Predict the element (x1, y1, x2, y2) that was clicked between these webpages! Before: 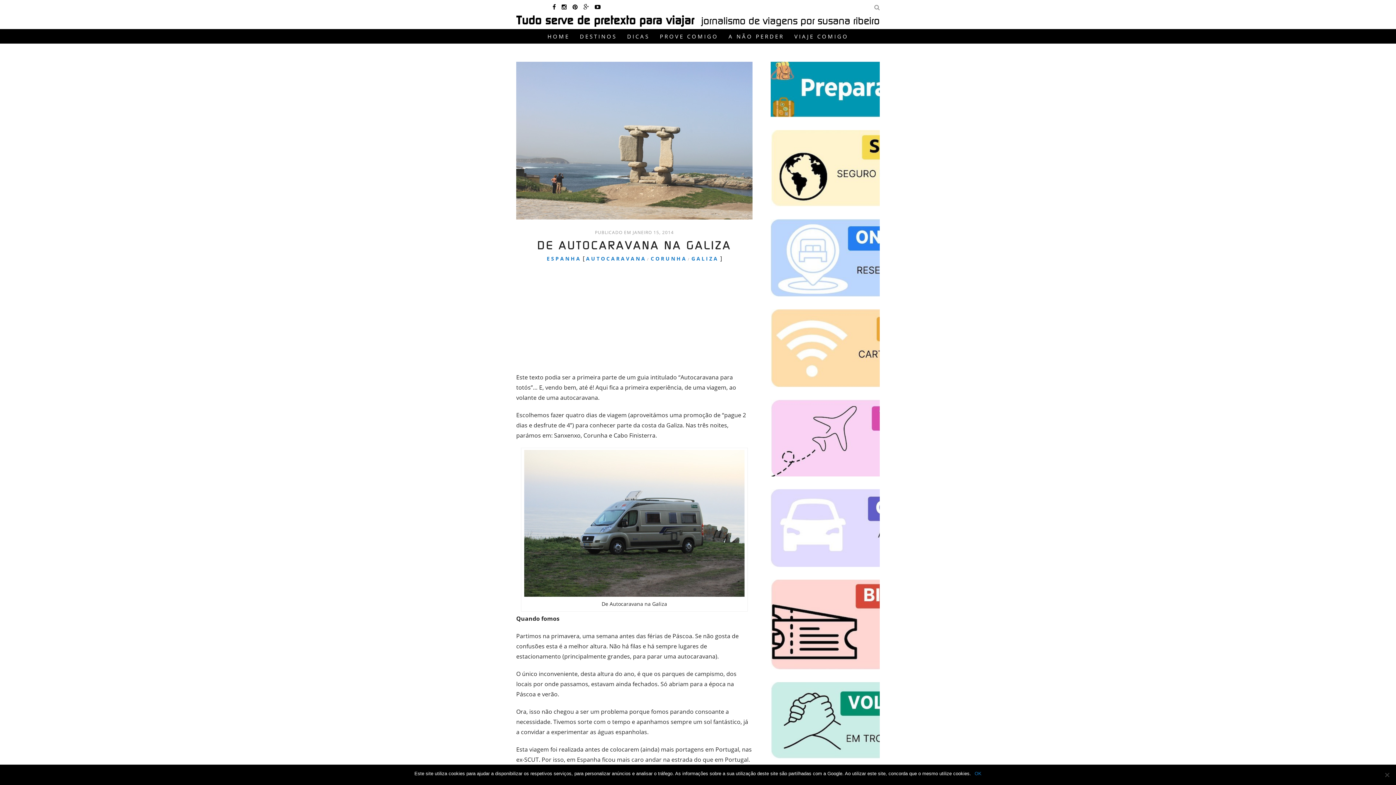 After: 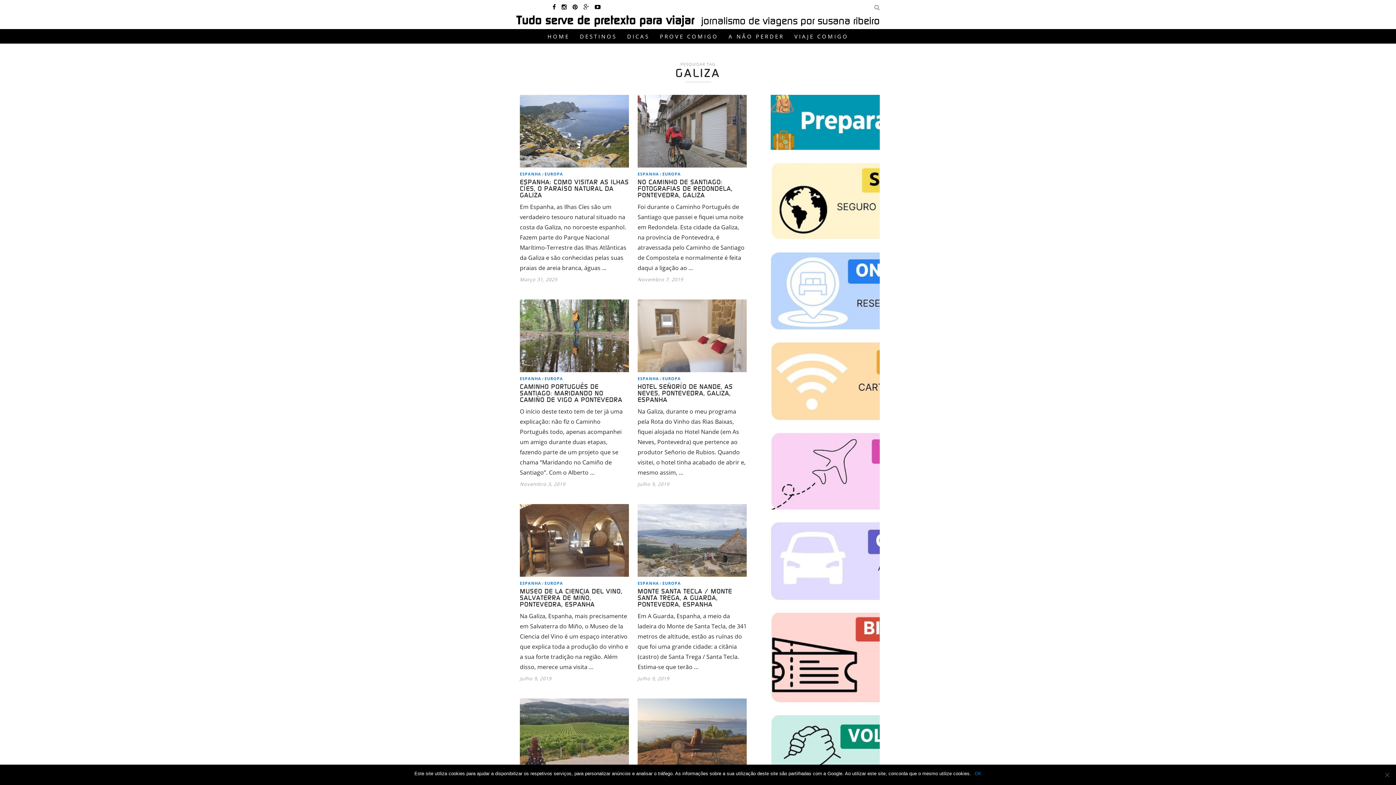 Action: label: GALIZA bbox: (691, 255, 718, 262)